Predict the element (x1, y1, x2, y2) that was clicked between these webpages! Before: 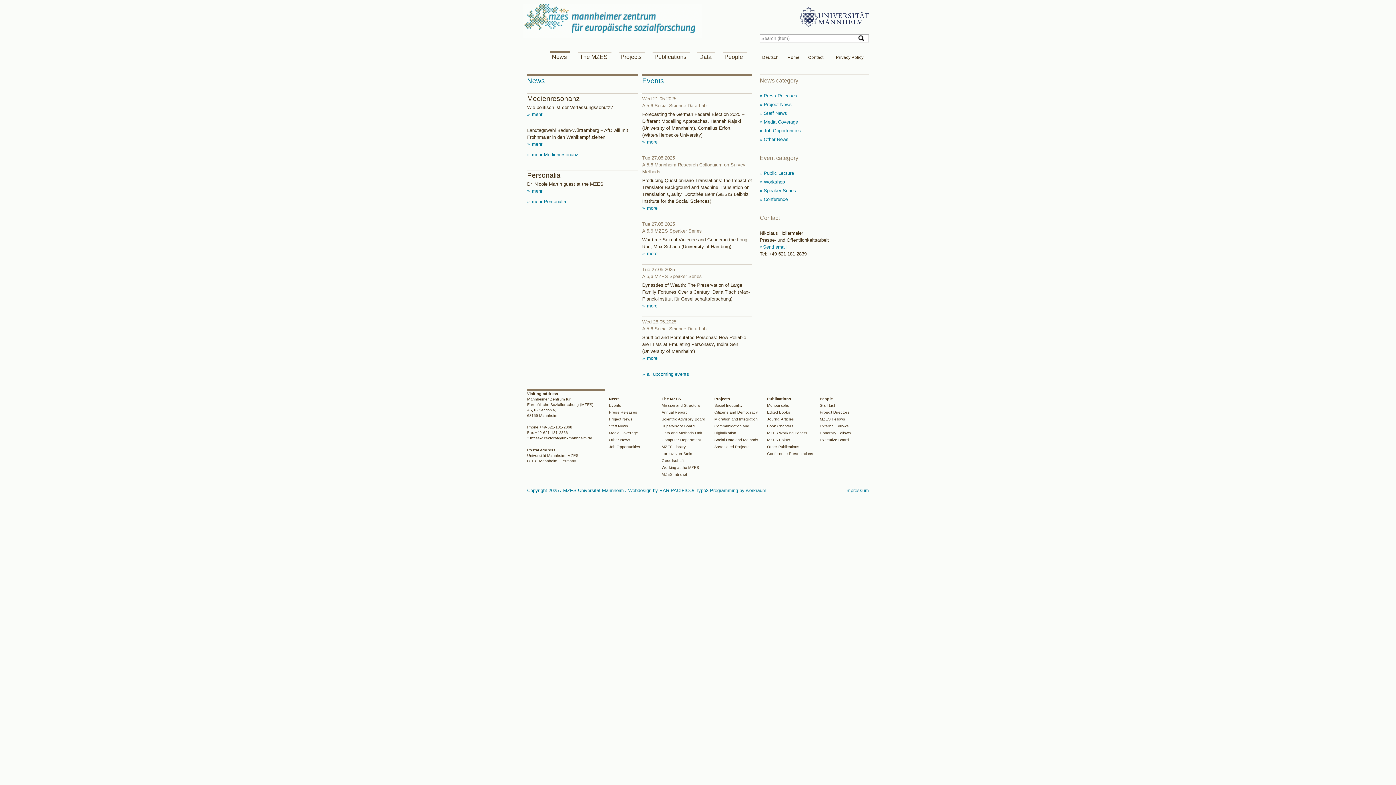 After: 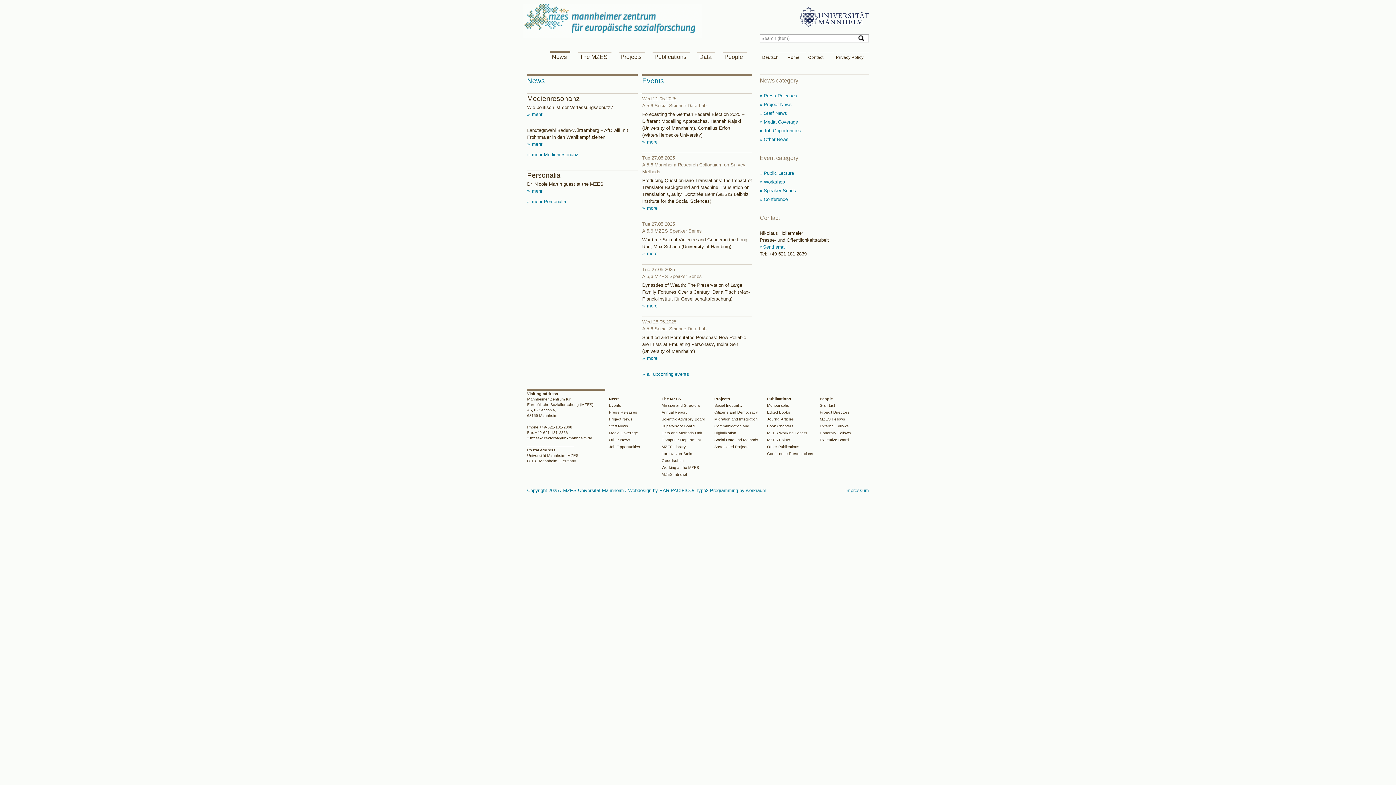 Action: bbox: (760, 244, 786, 249) label: Send email